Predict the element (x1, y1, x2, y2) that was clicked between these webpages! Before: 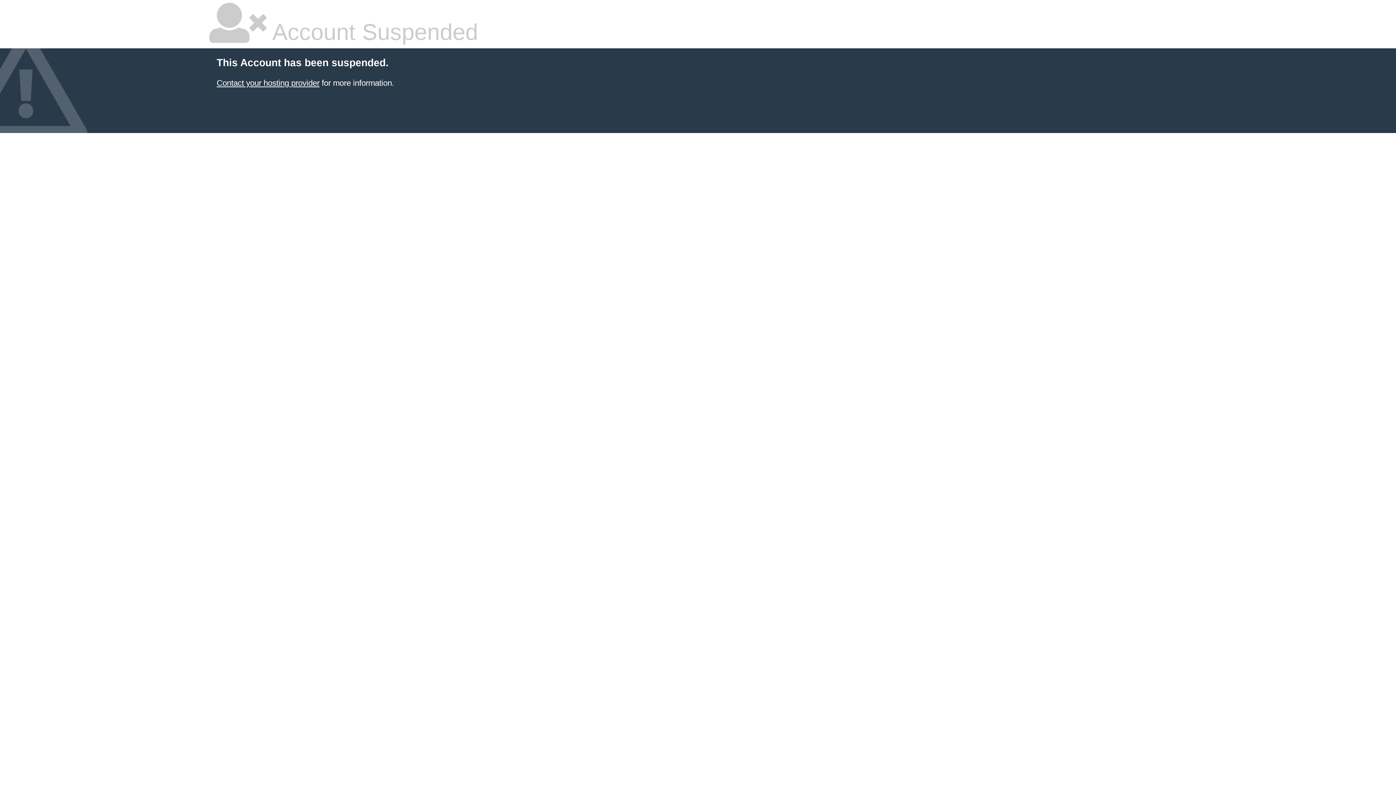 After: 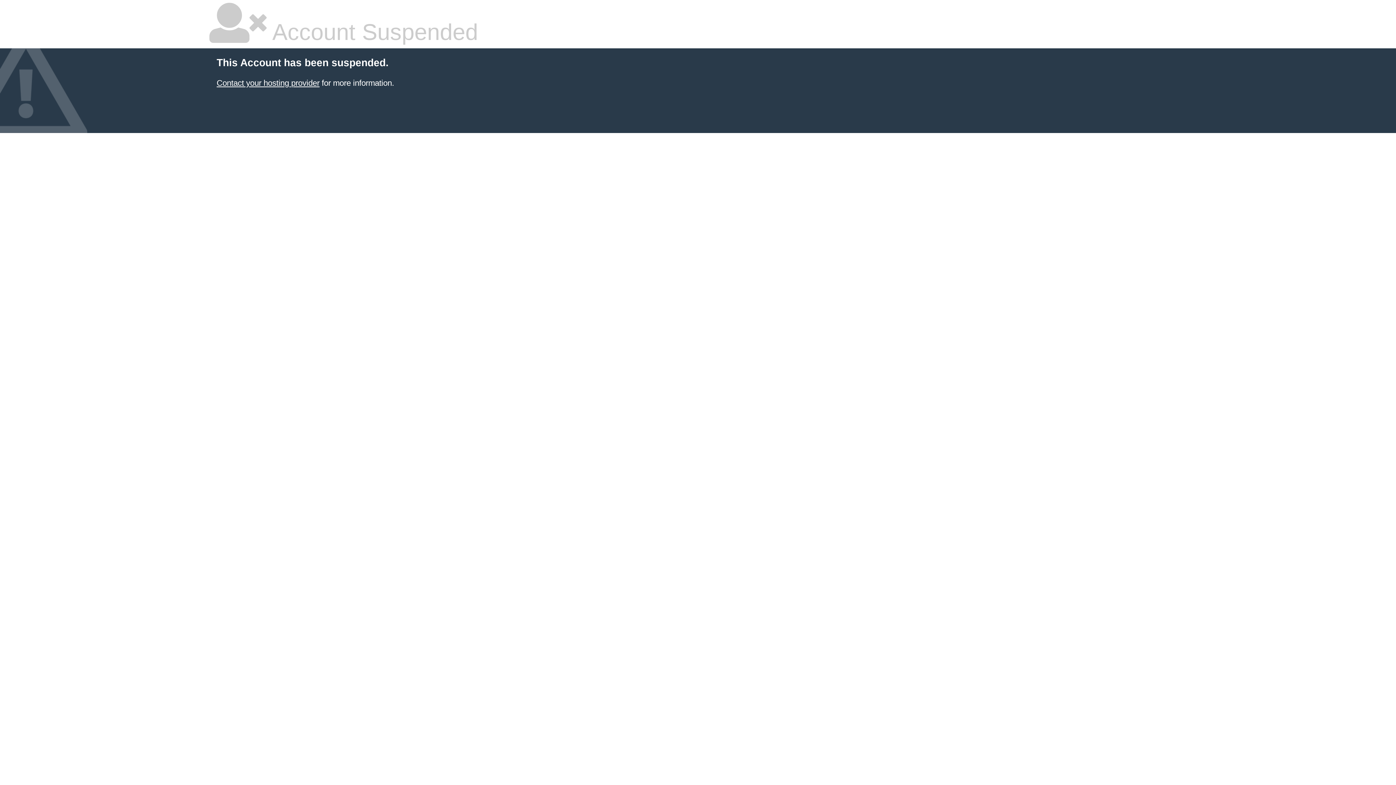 Action: bbox: (216, 78, 319, 87) label: Contact your hosting provider